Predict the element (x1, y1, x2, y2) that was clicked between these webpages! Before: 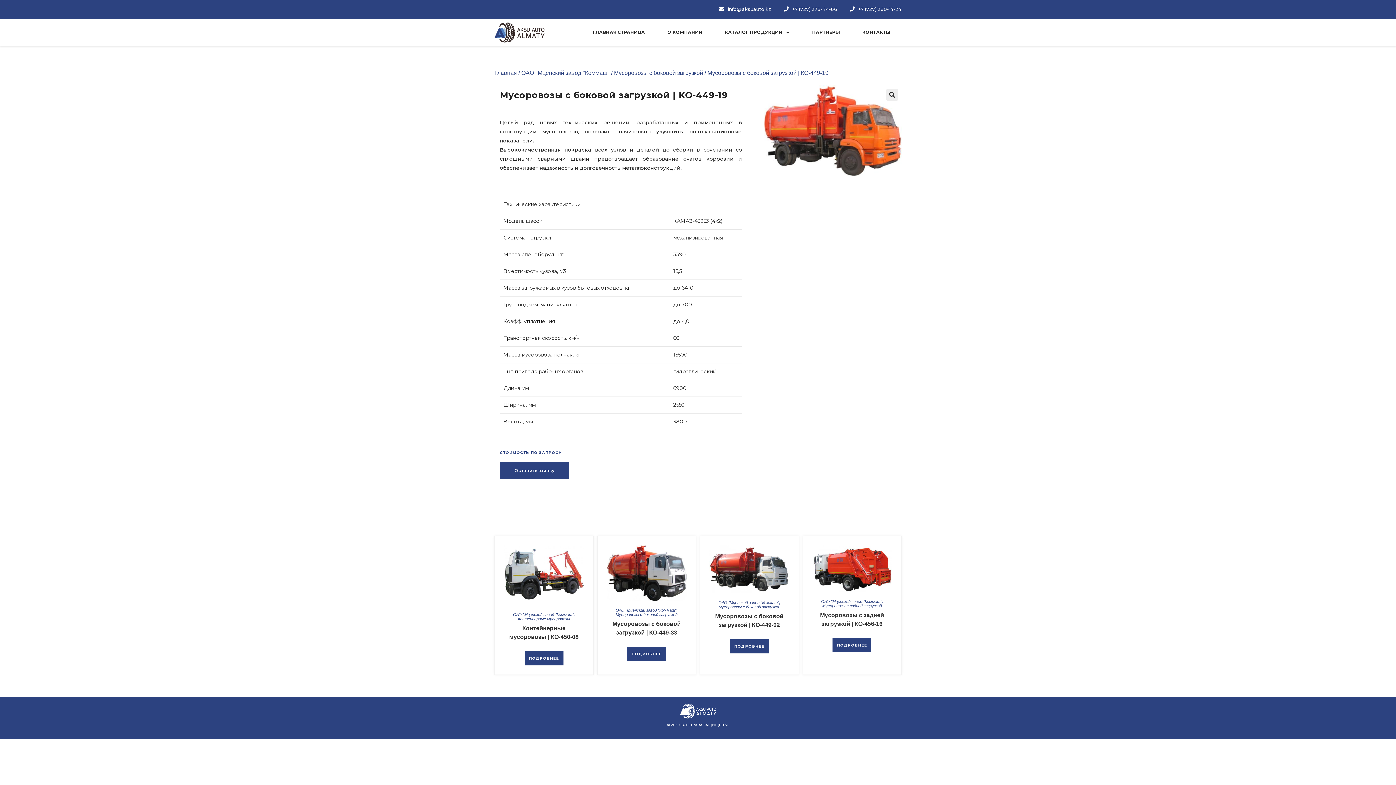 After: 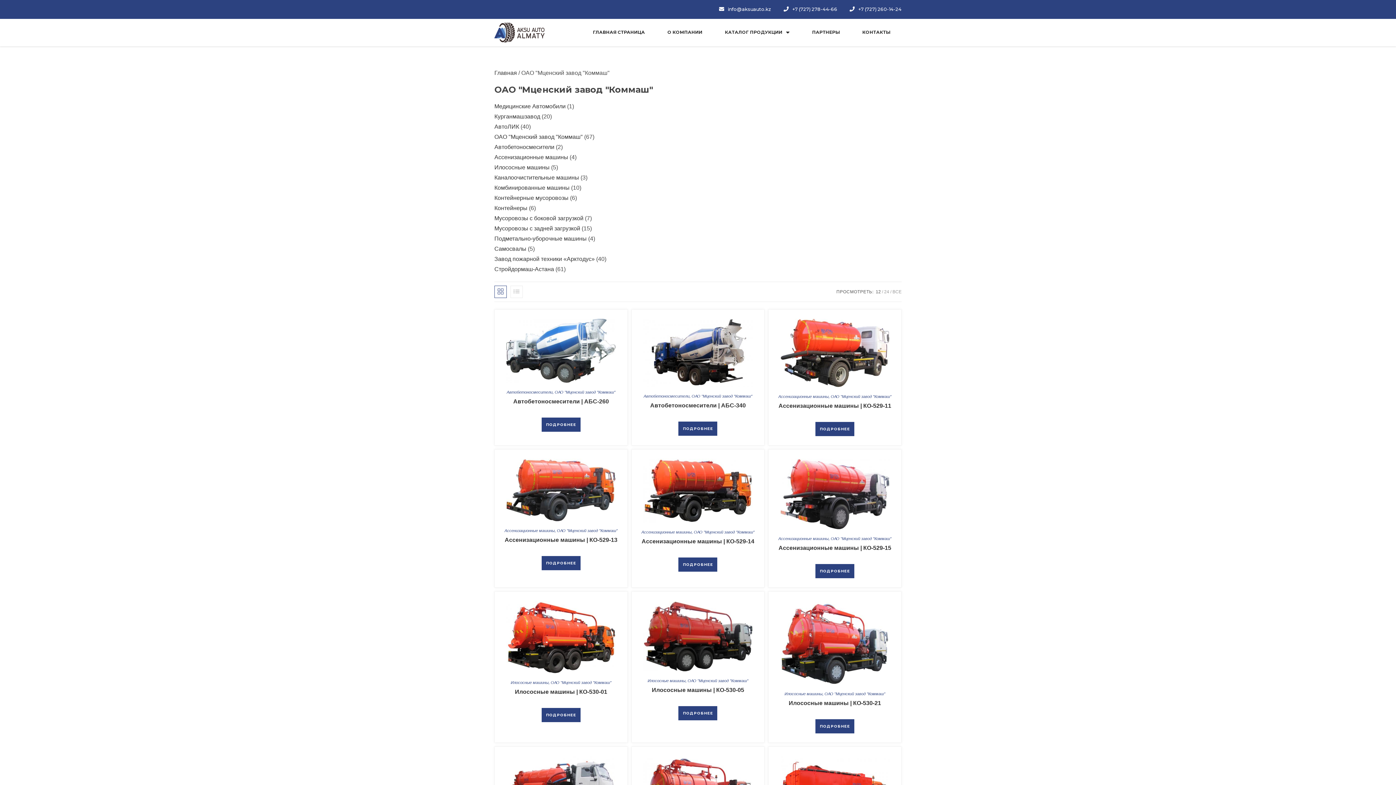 Action: bbox: (718, 600, 779, 605) label: ОАО "Мценский завод "Коммаш"